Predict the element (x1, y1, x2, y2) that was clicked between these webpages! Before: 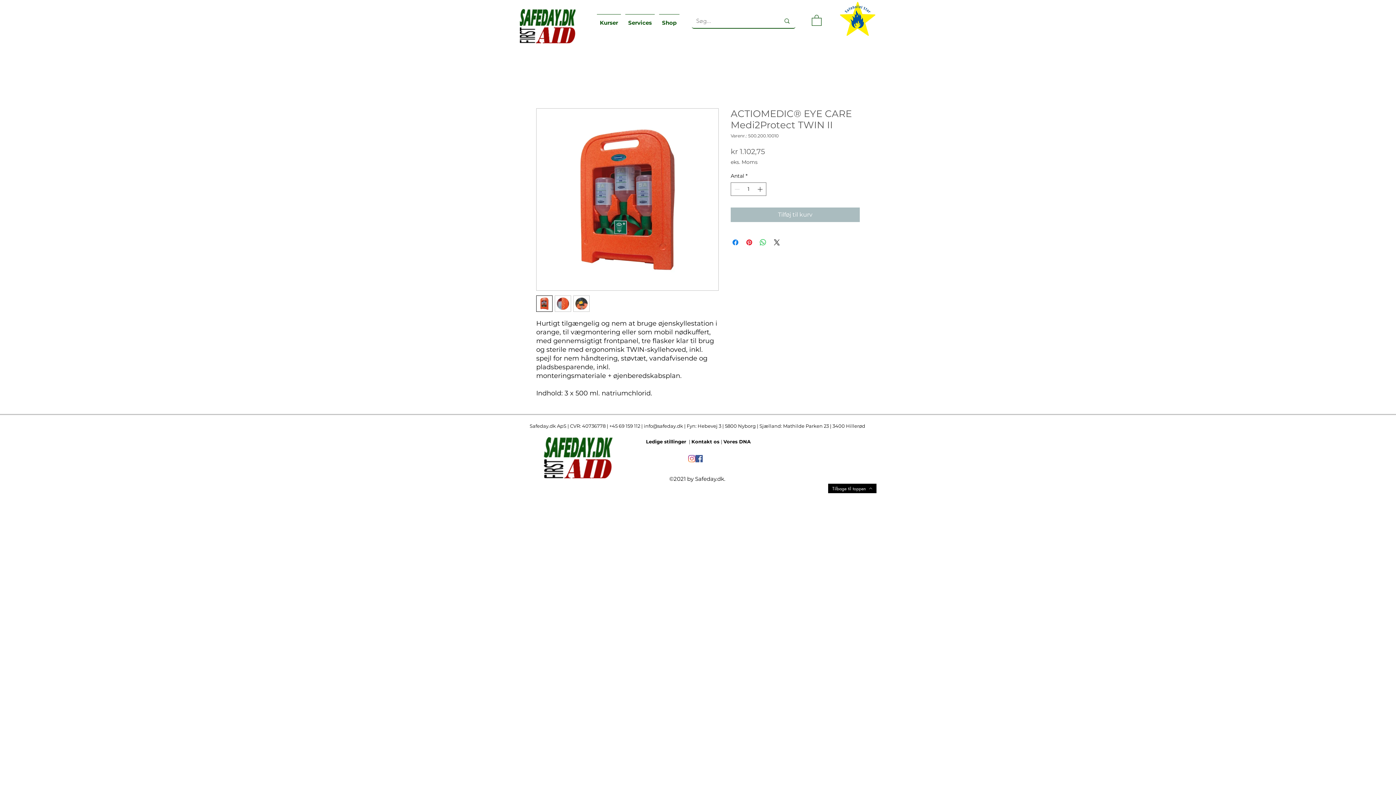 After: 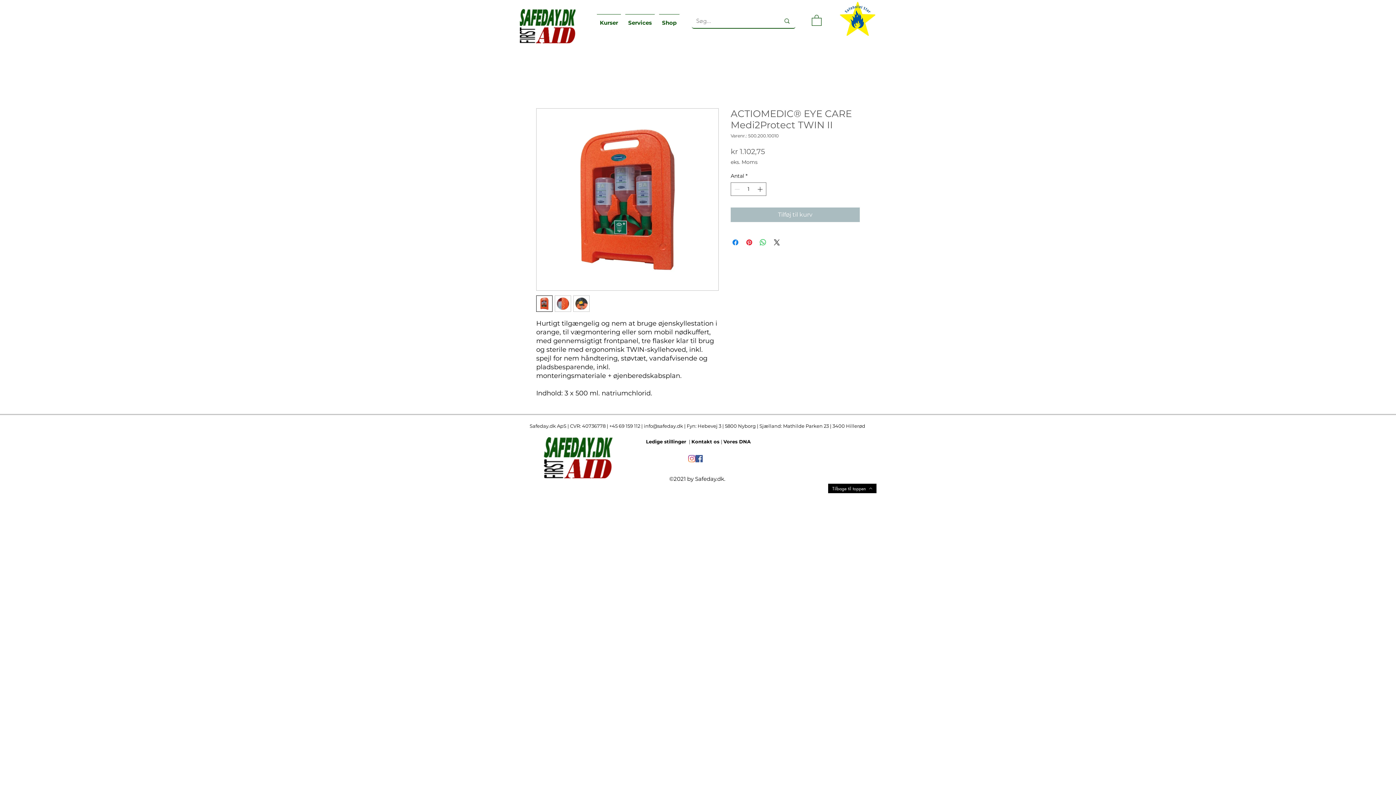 Action: label: Facebook bbox: (695, 455, 702, 462)